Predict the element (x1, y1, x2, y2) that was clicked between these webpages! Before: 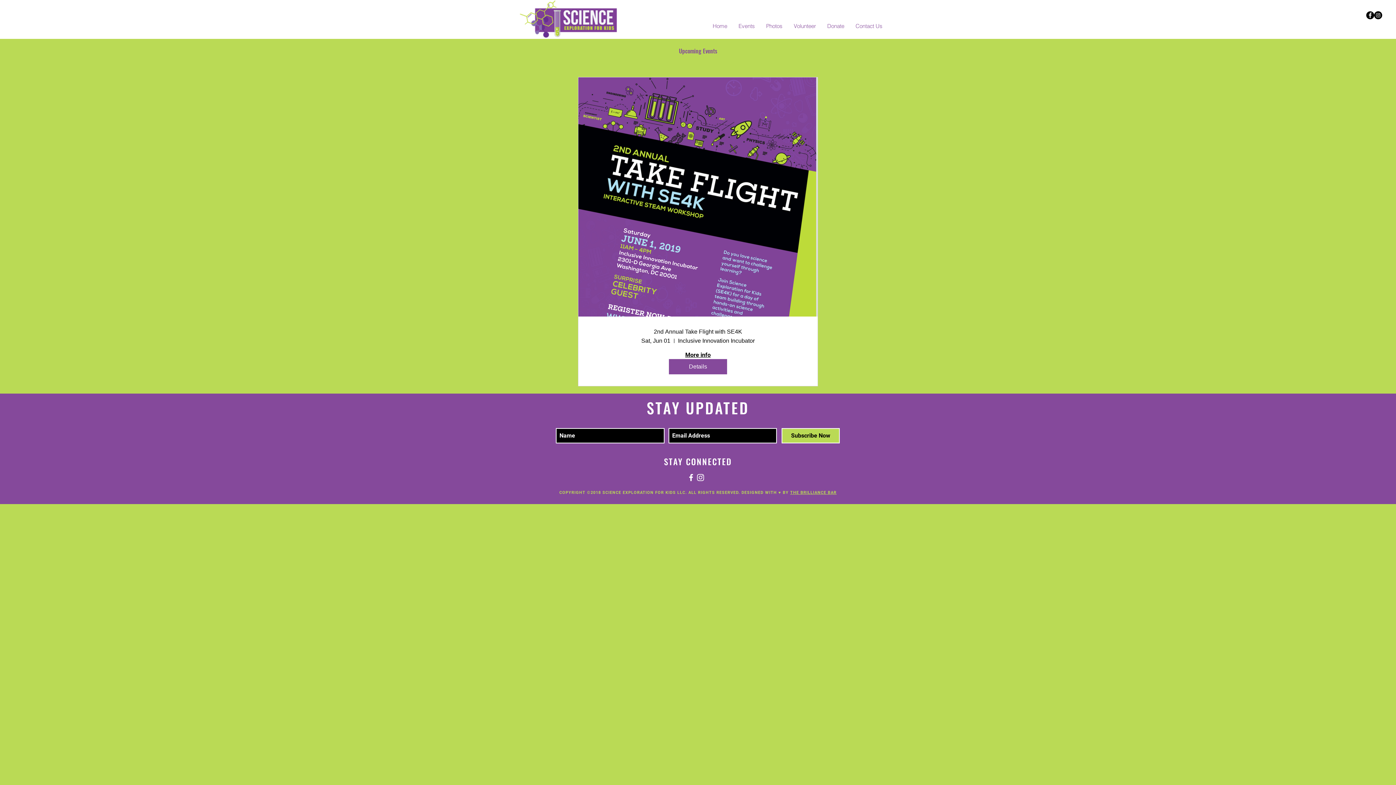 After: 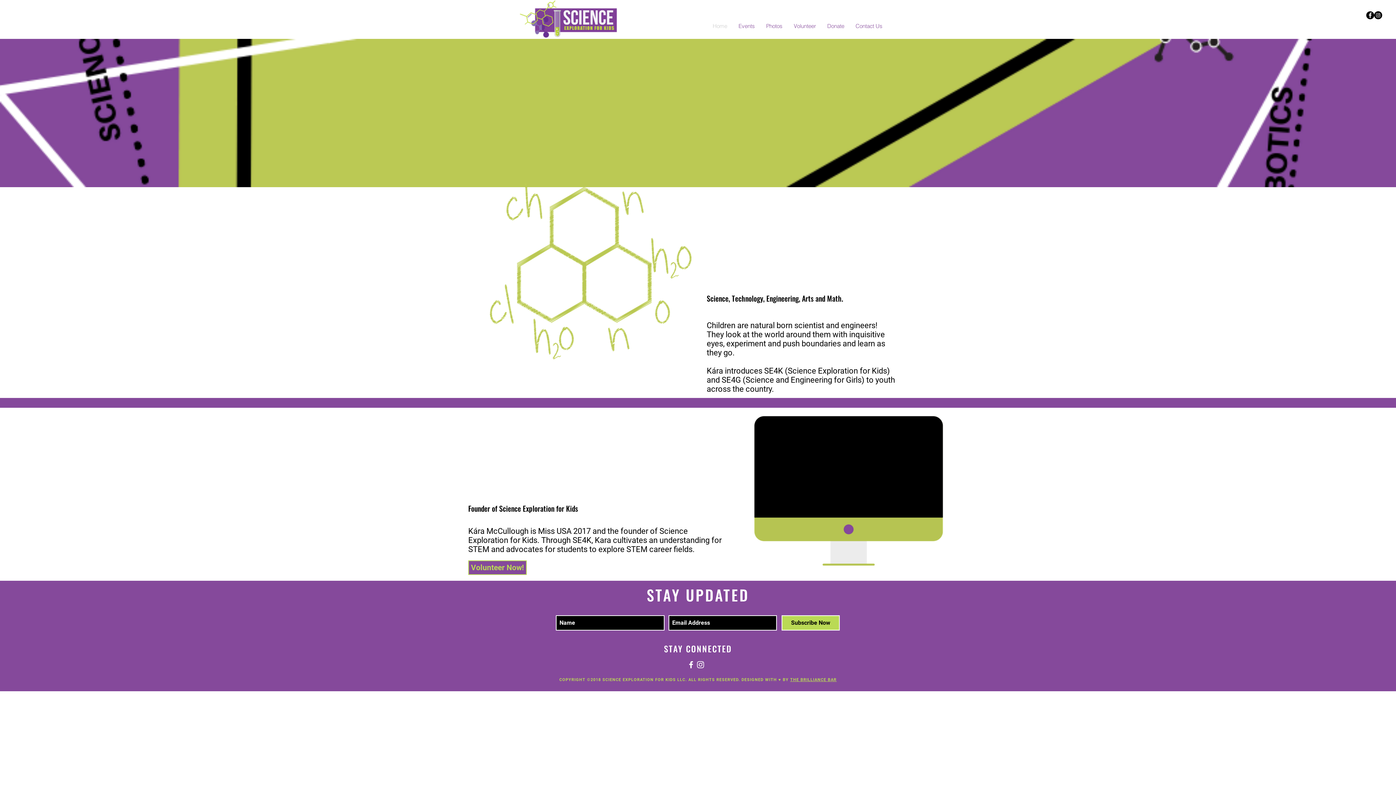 Action: bbox: (707, 18, 732, 33) label: Home